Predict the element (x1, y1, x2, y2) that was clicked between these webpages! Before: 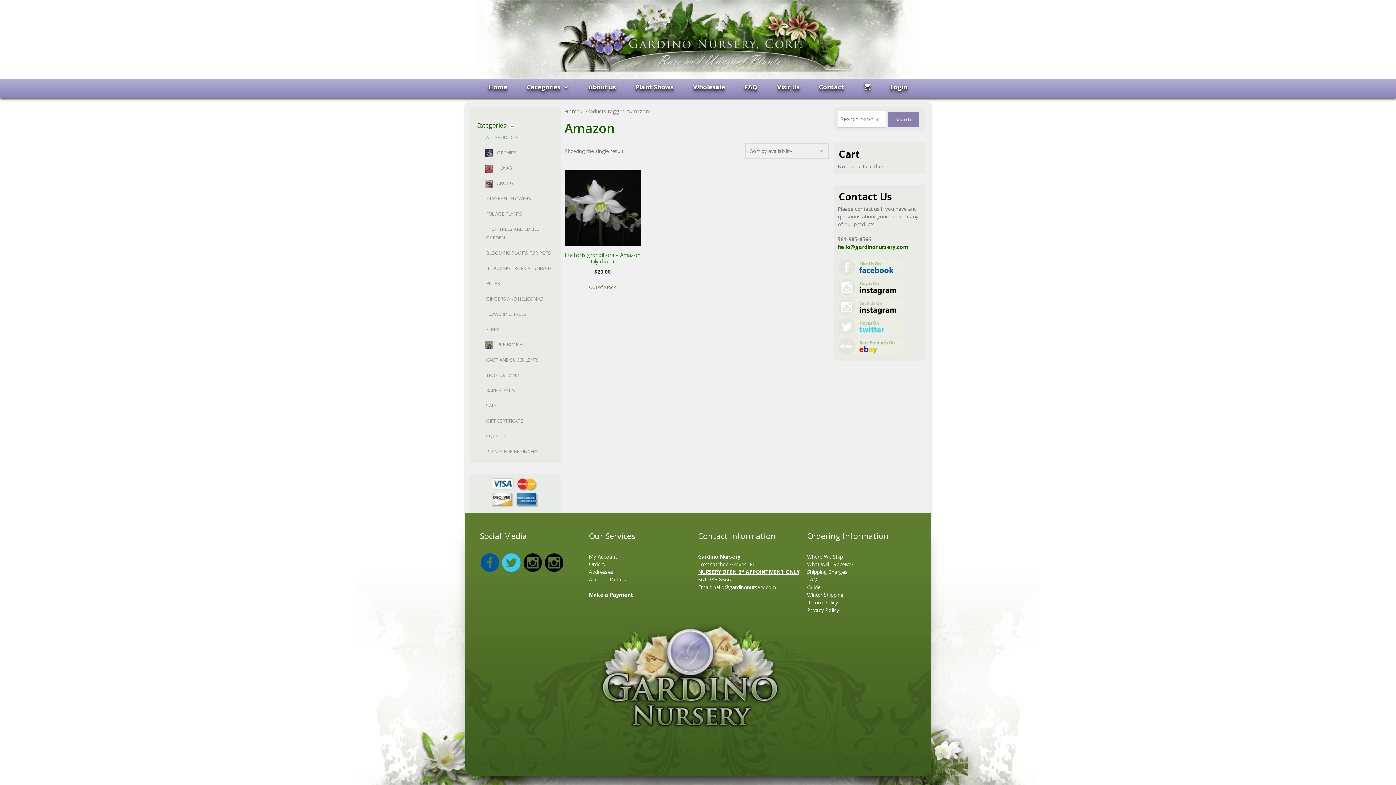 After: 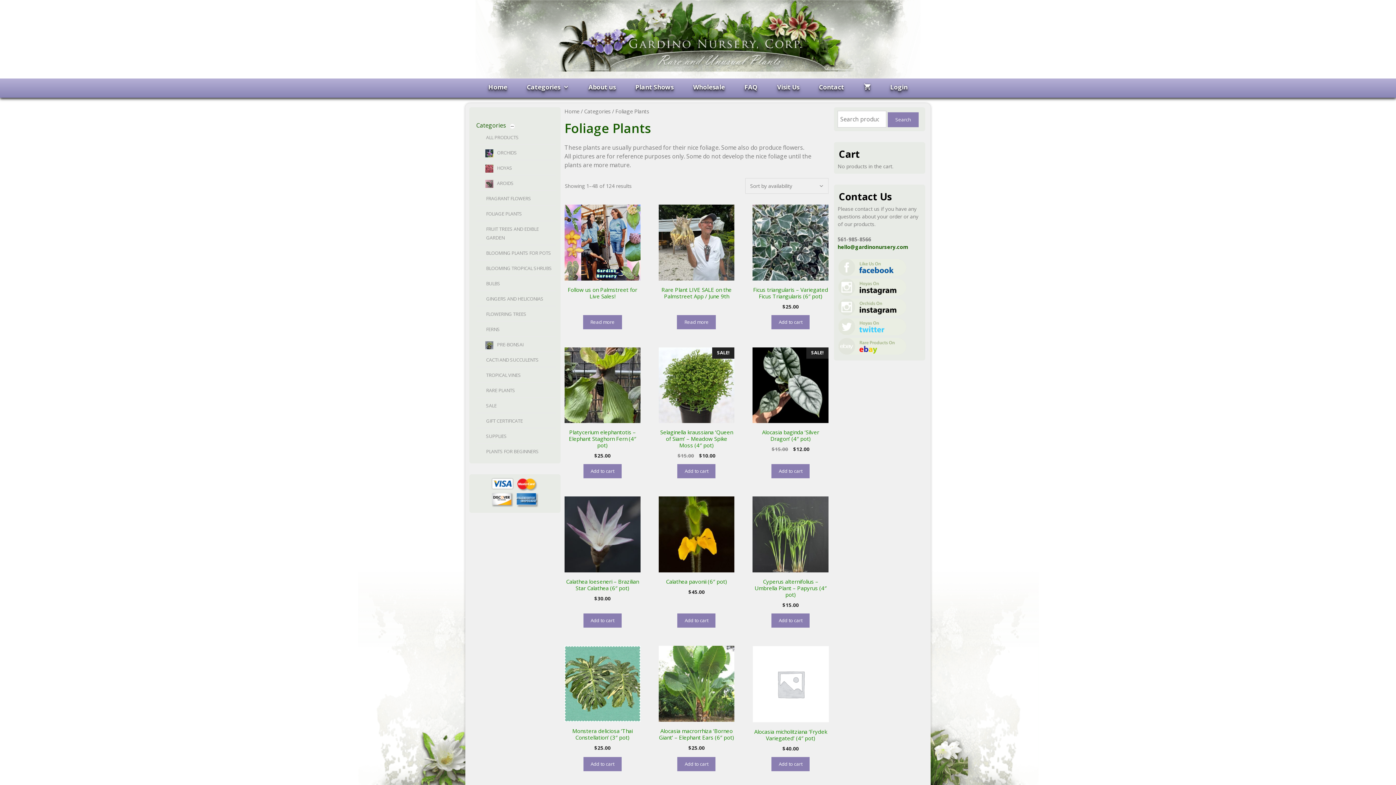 Action: bbox: (486, 210, 522, 217) label: FOLIAGE PLANTS